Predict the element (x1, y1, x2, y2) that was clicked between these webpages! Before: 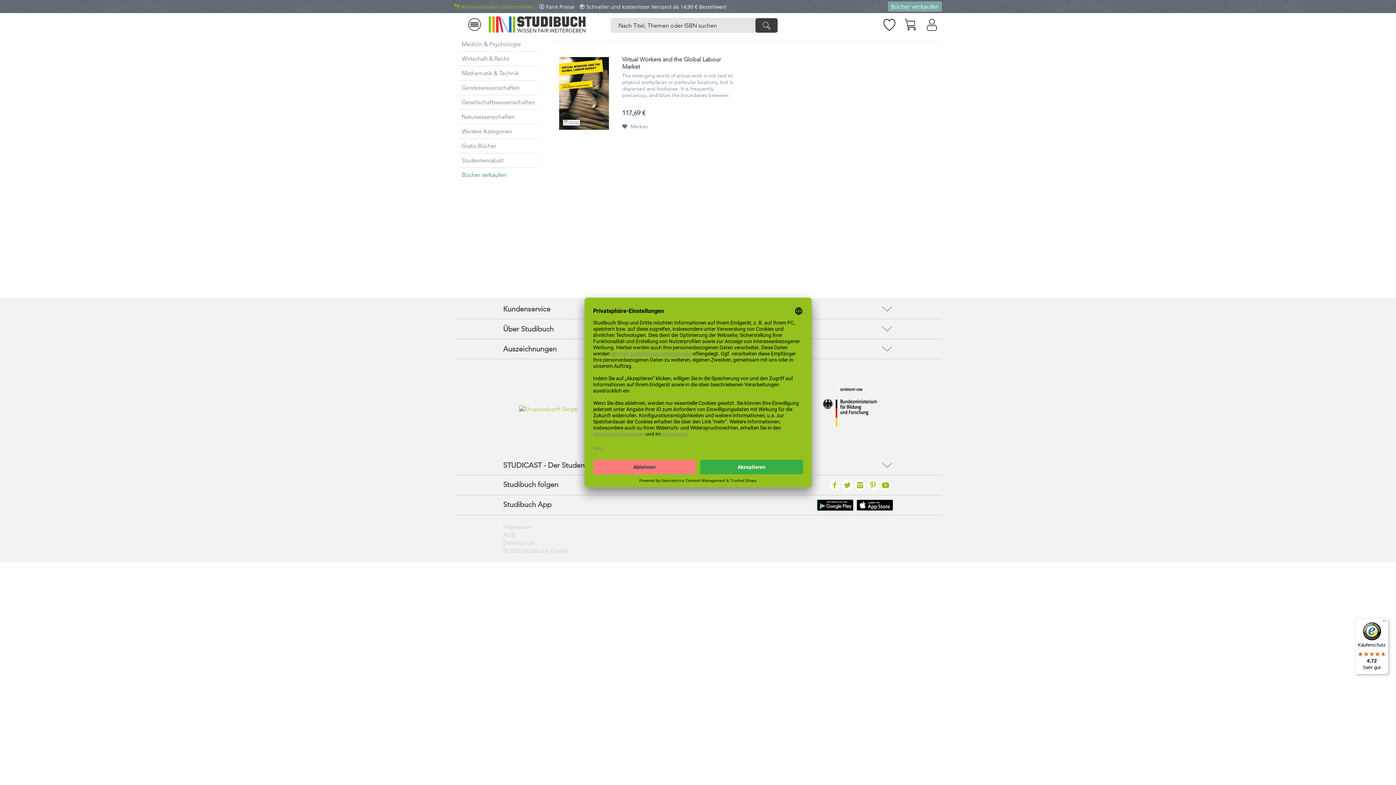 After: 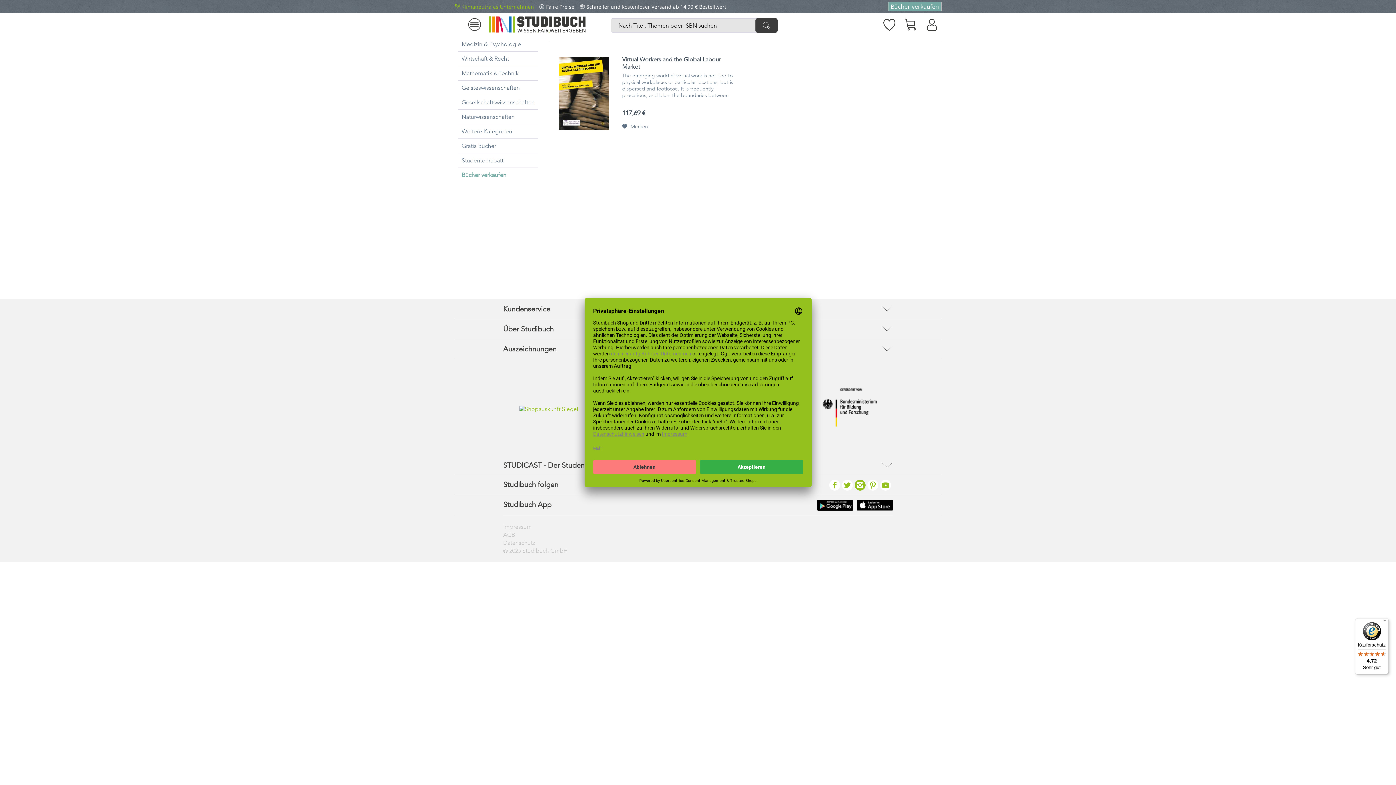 Action: bbox: (854, 480, 865, 490) label: Instagram